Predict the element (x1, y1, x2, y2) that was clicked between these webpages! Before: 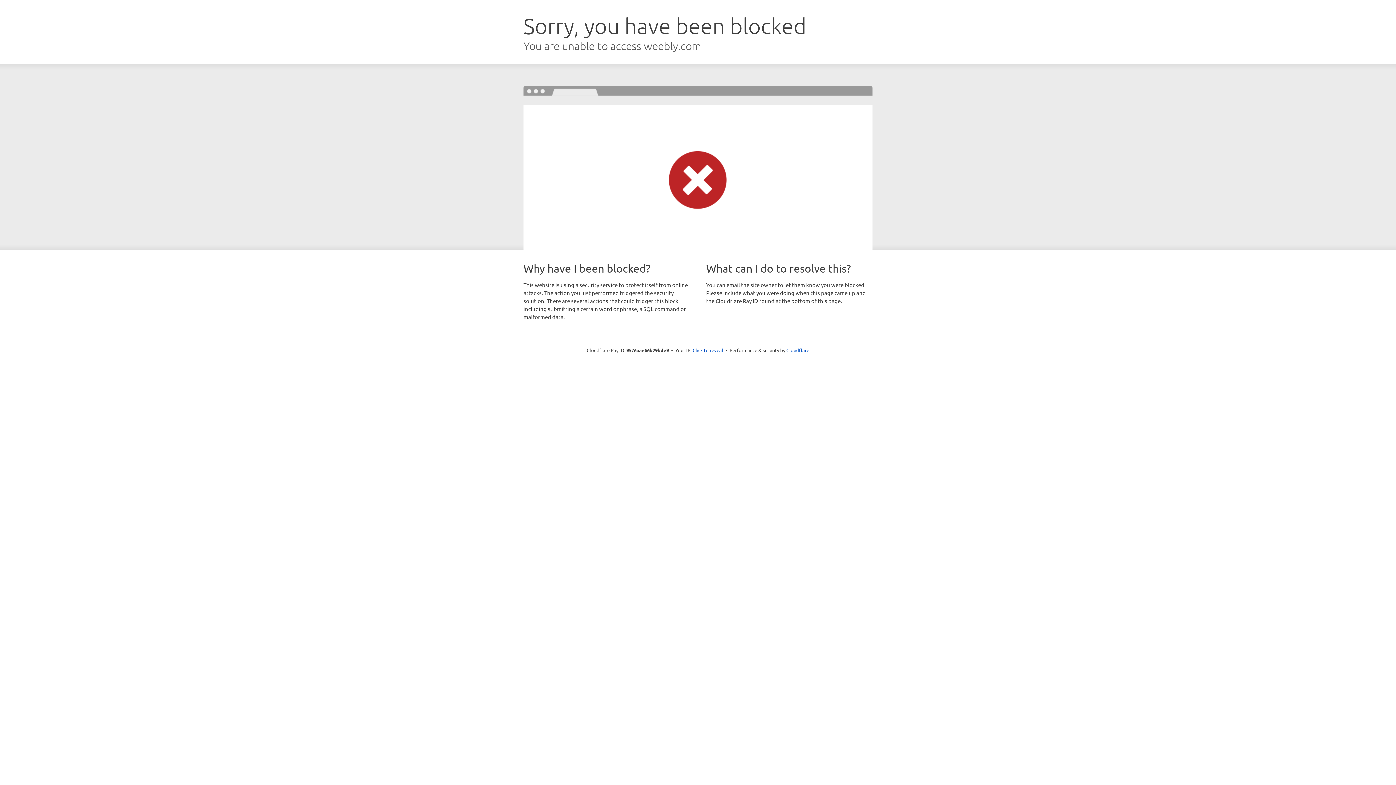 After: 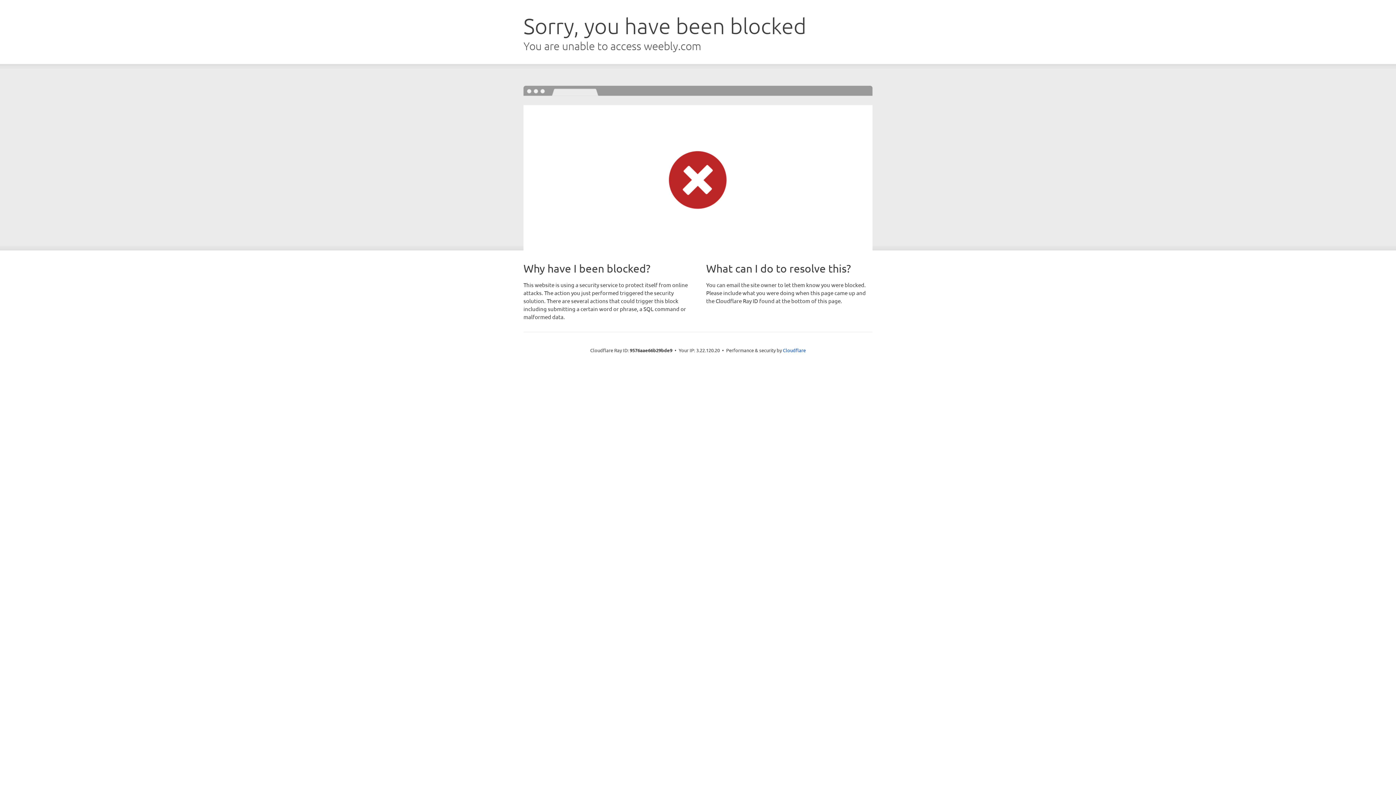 Action: label: Click to reveal bbox: (692, 346, 723, 353)